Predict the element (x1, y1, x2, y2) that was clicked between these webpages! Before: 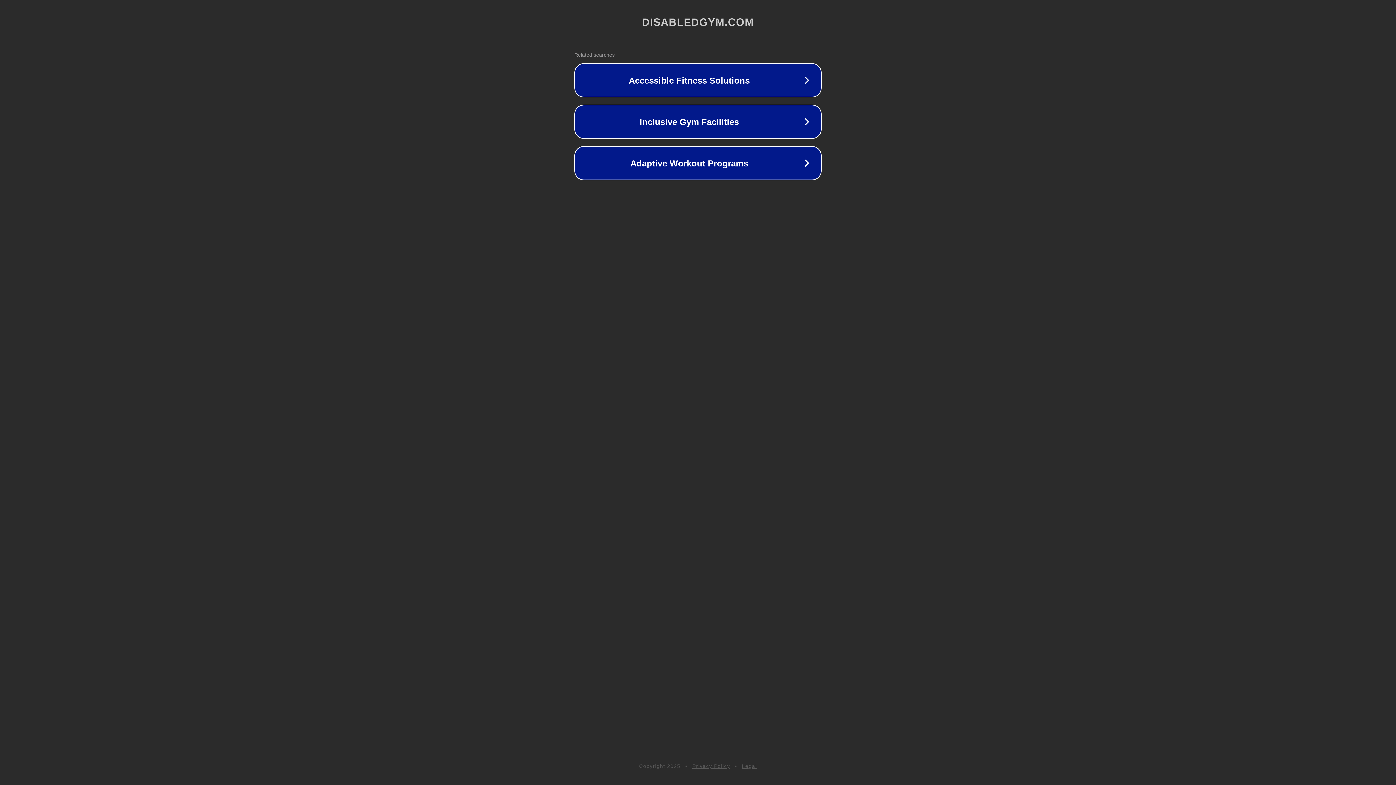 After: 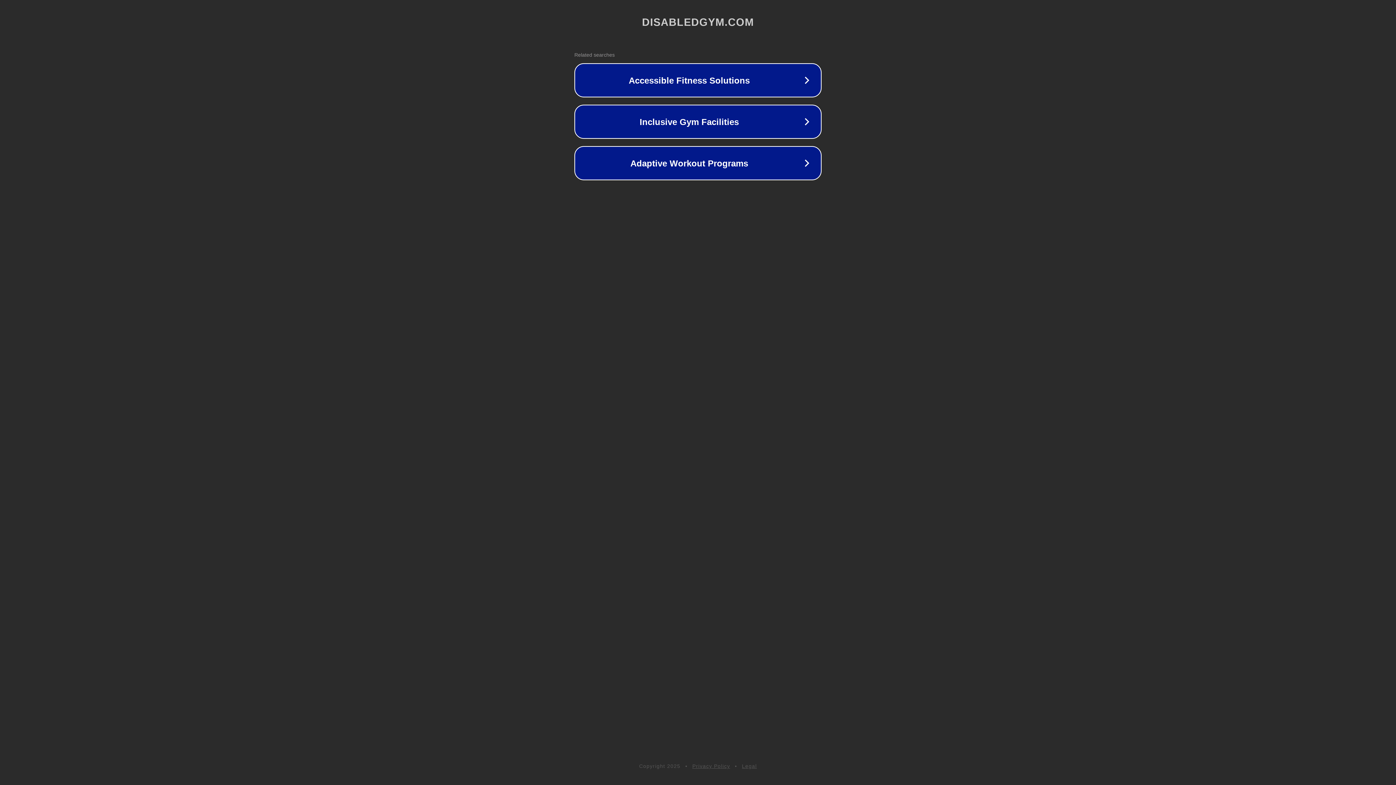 Action: bbox: (692, 763, 730, 769) label: Privacy Policy